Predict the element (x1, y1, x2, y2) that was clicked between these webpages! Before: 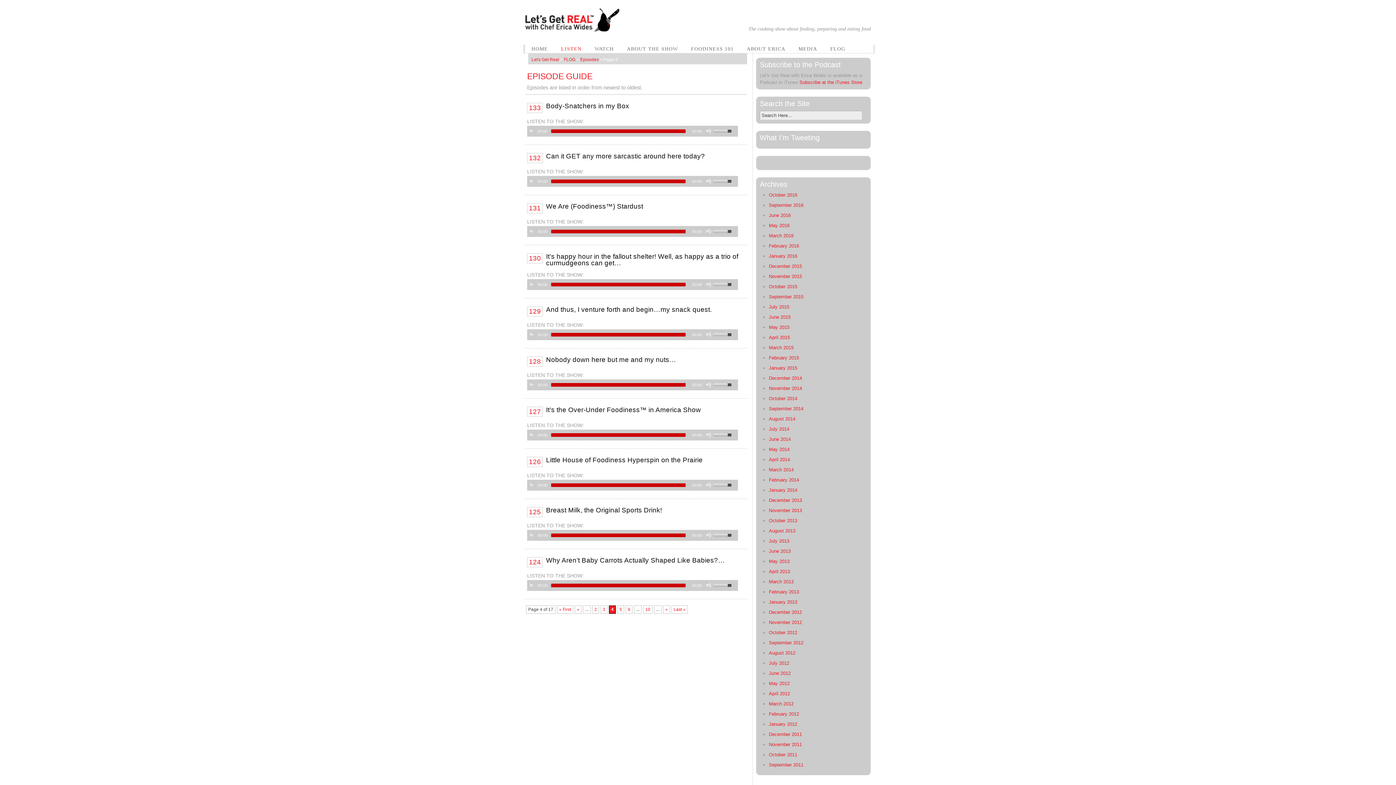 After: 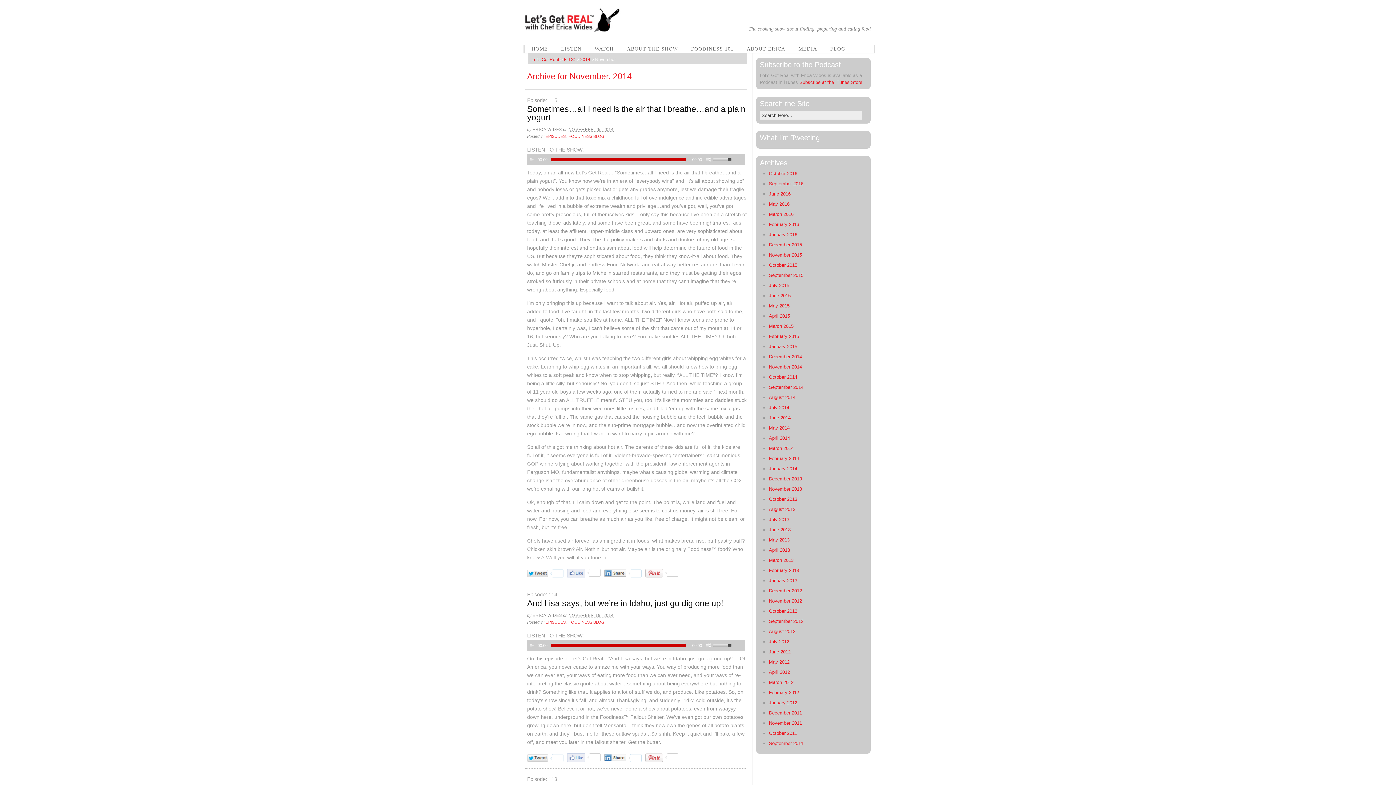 Action: label: November 2014 bbox: (769, 385, 802, 391)